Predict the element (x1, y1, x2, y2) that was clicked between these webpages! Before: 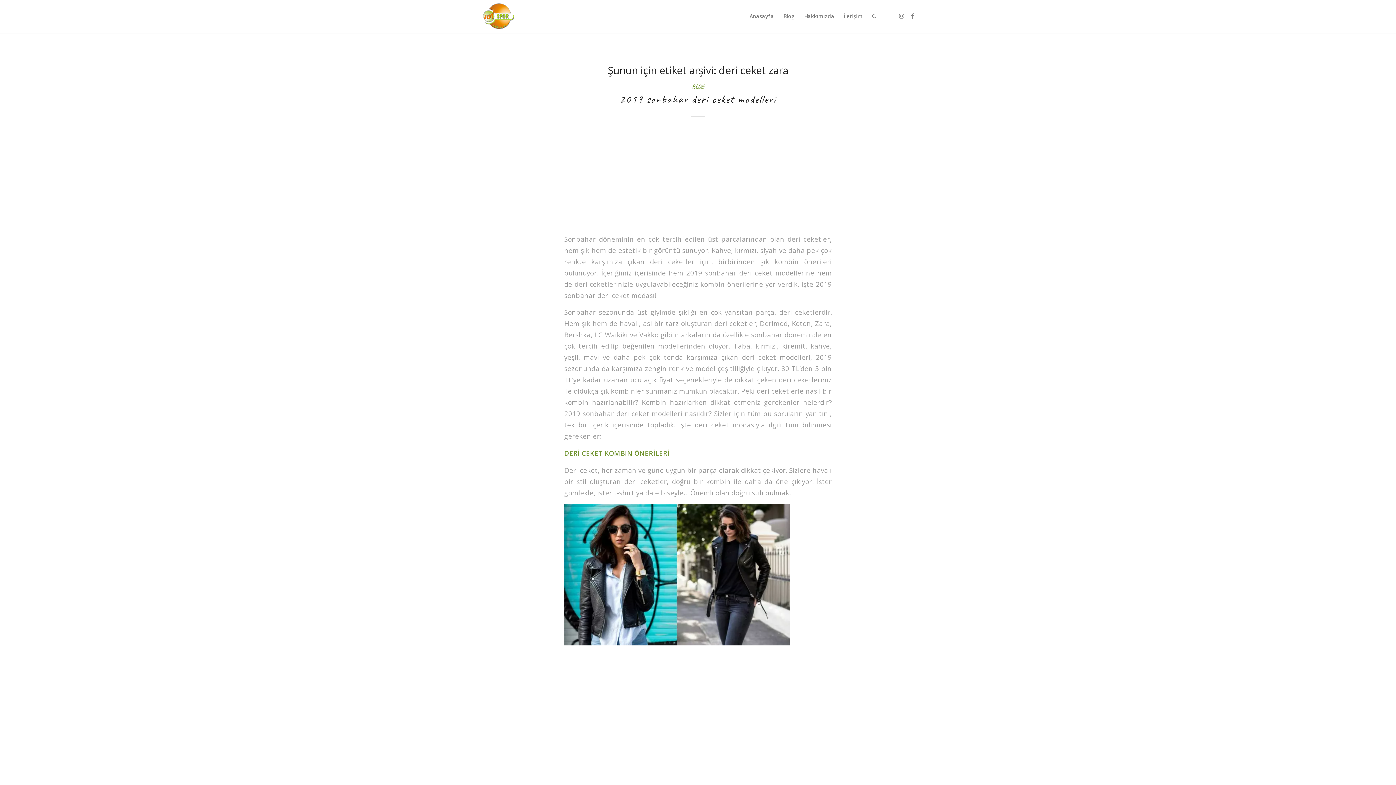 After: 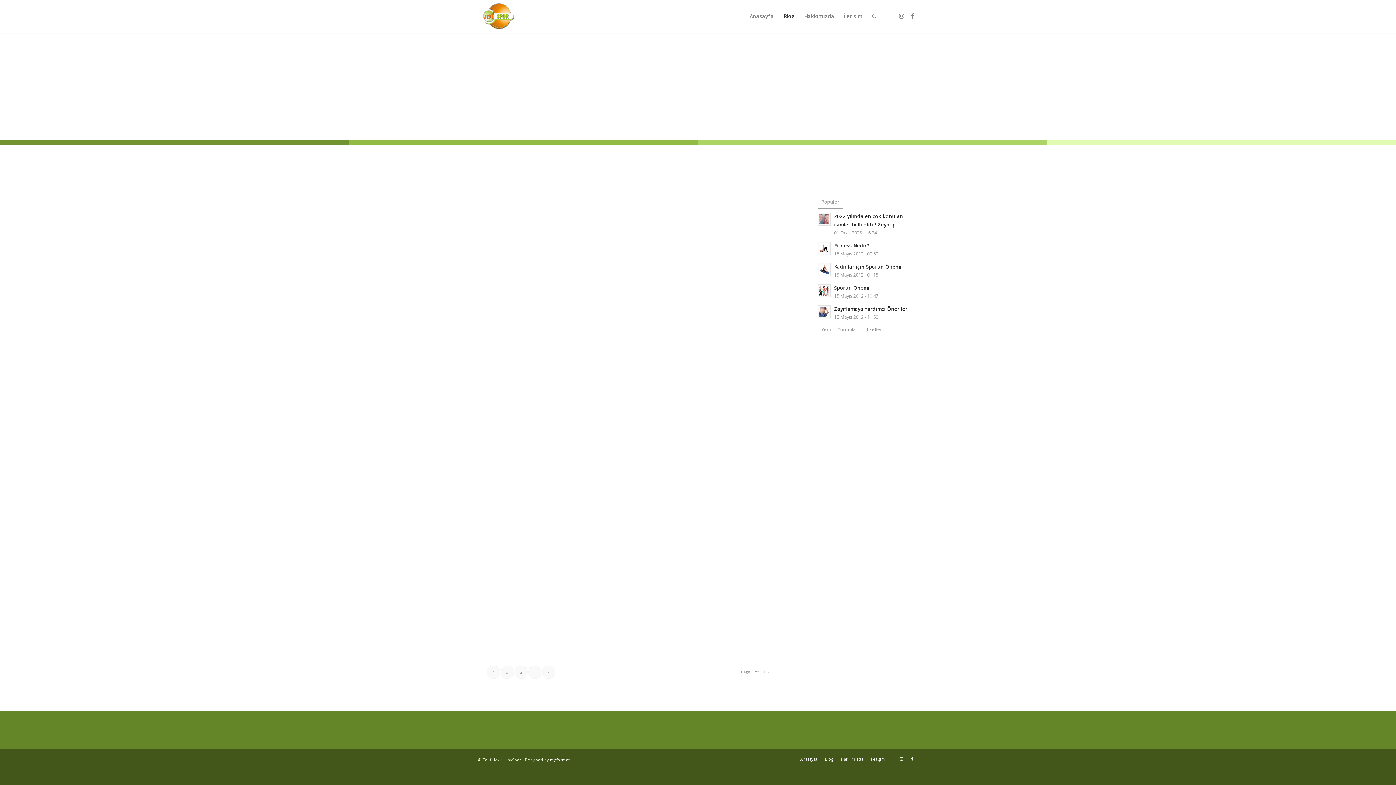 Action: label: Blog bbox: (778, 0, 799, 32)